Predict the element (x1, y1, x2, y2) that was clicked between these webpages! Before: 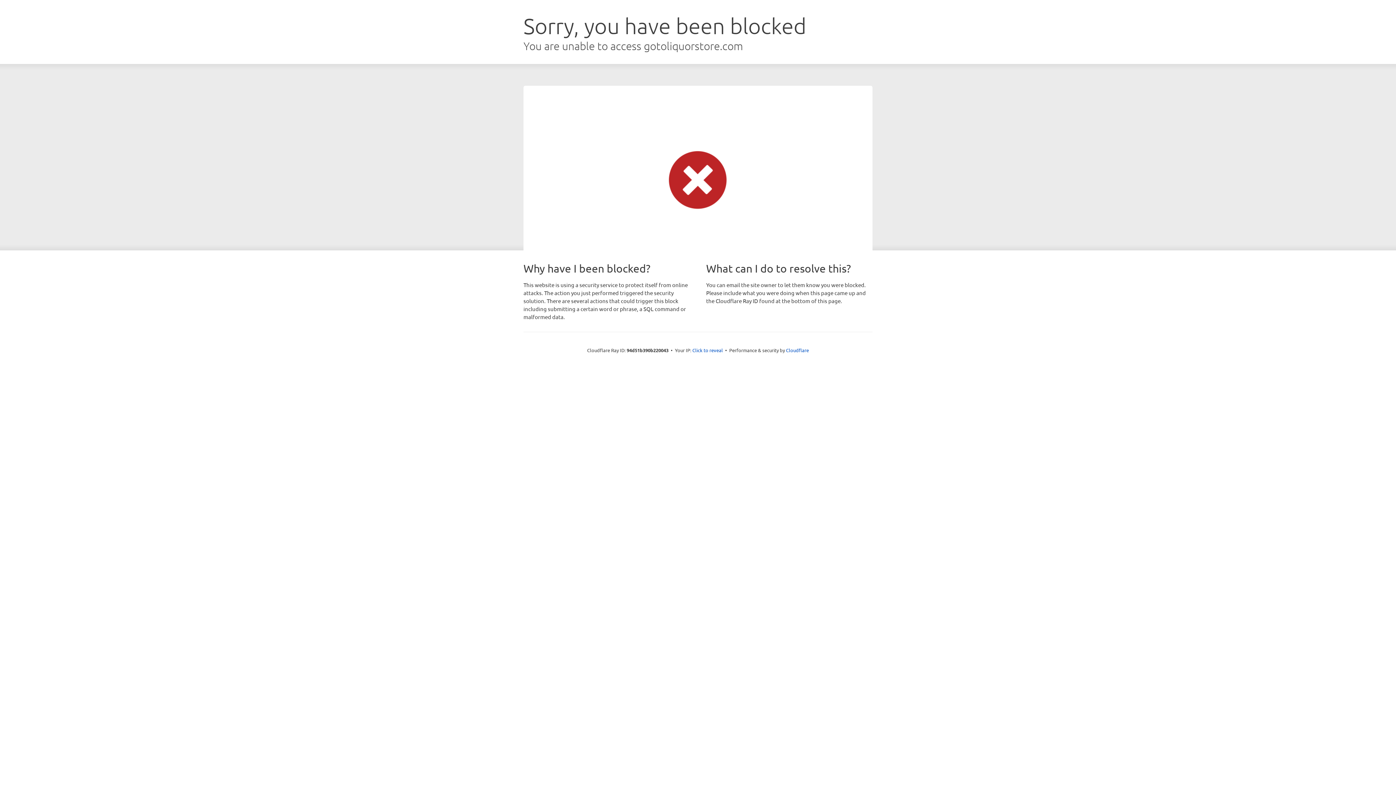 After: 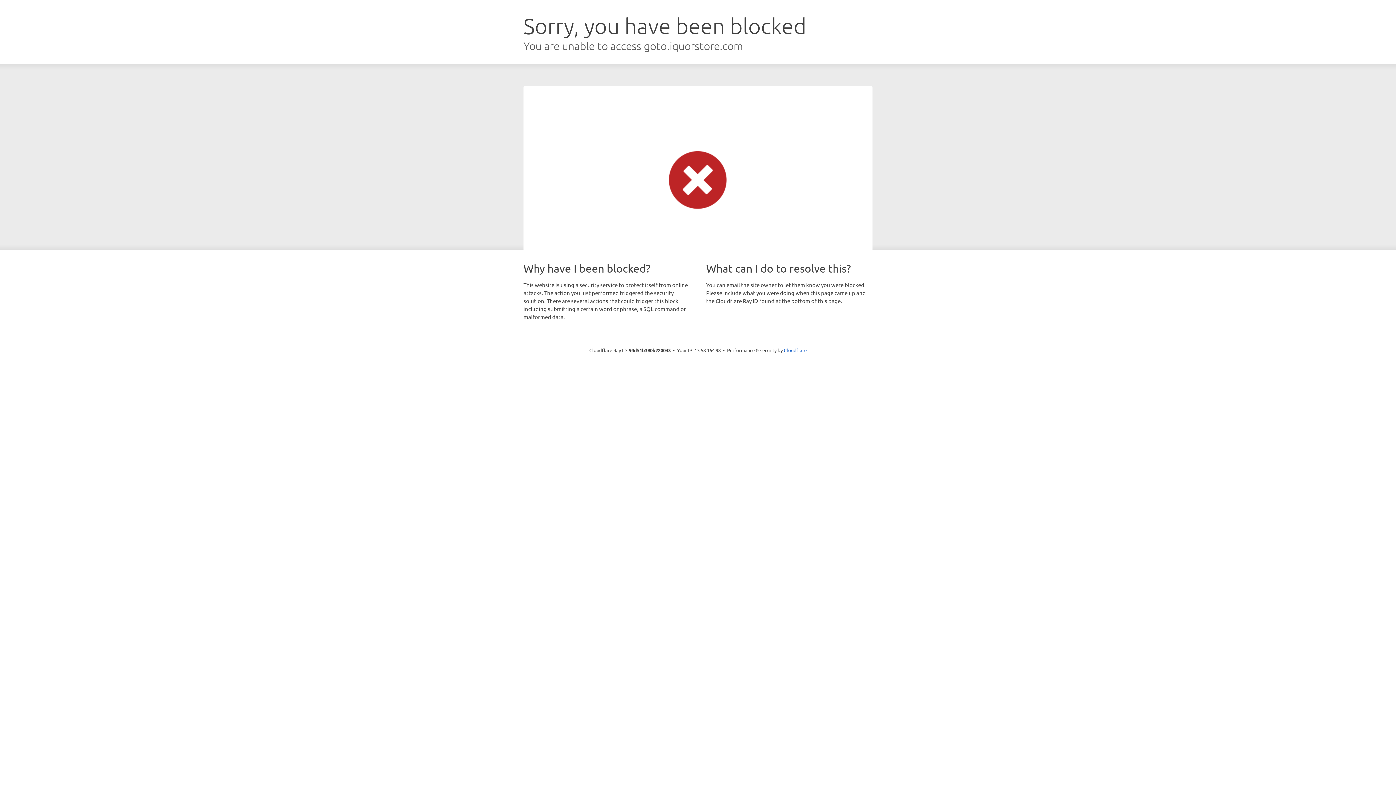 Action: label: Click to reveal bbox: (692, 346, 723, 353)